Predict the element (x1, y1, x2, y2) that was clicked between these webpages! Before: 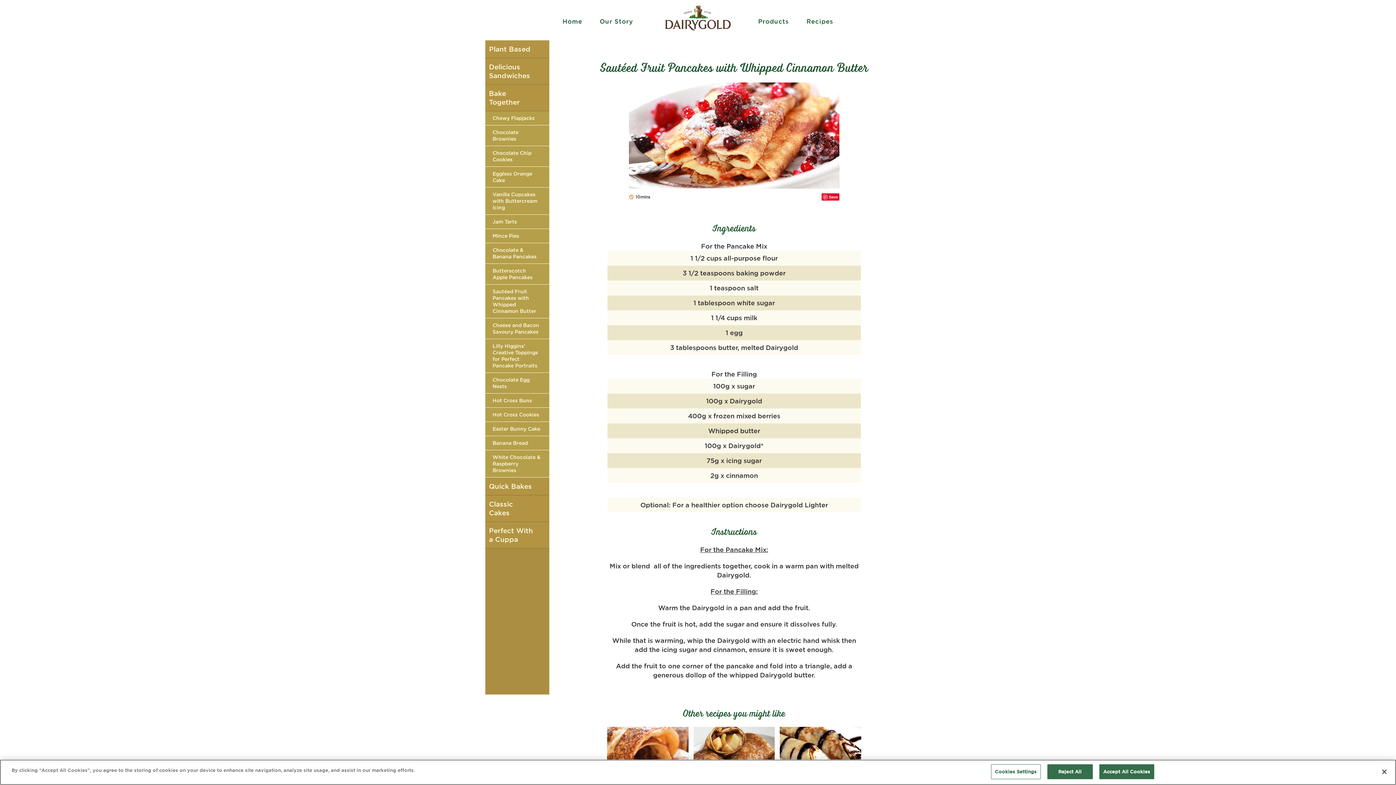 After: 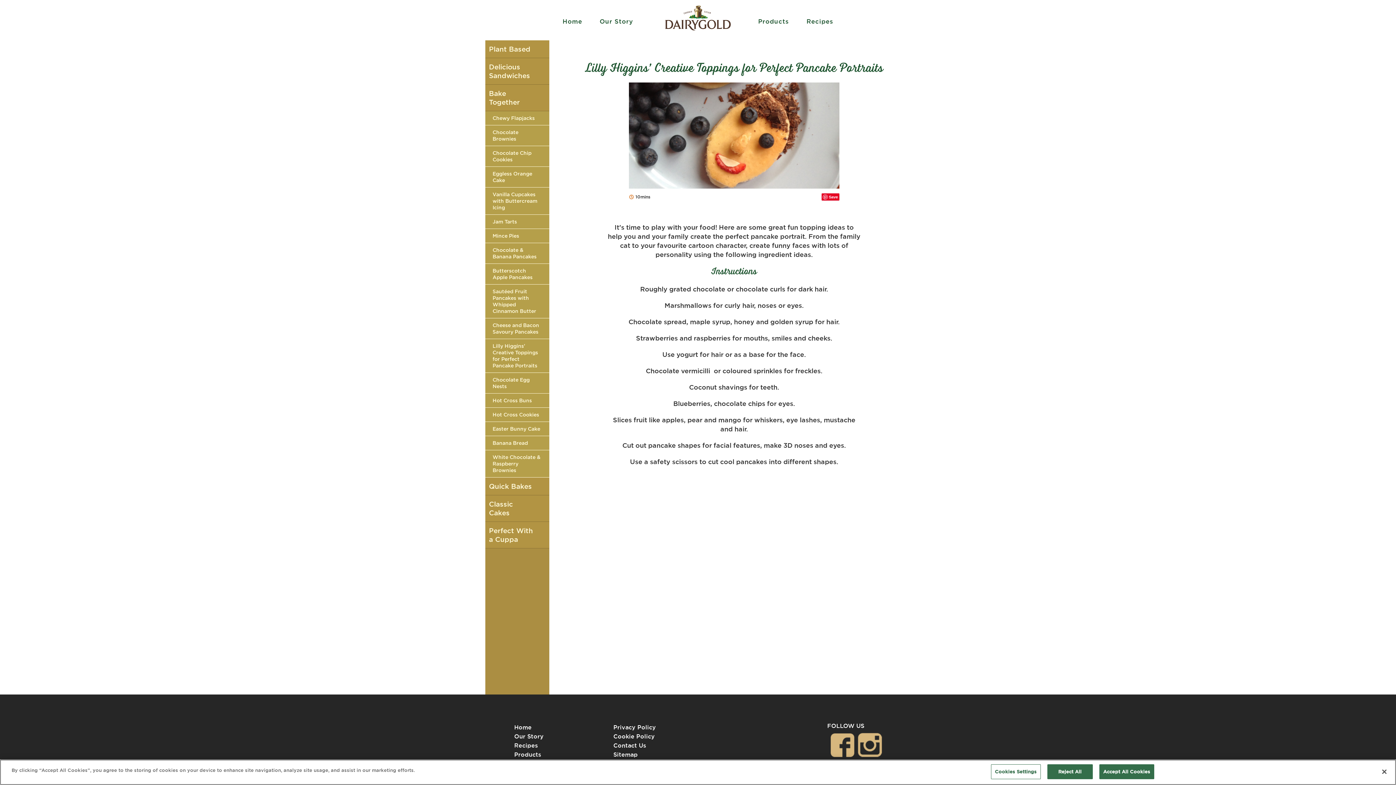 Action: bbox: (485, 339, 549, 373) label: Lilly Higgins' Creative Toppings for Perfect Pancake Portraits